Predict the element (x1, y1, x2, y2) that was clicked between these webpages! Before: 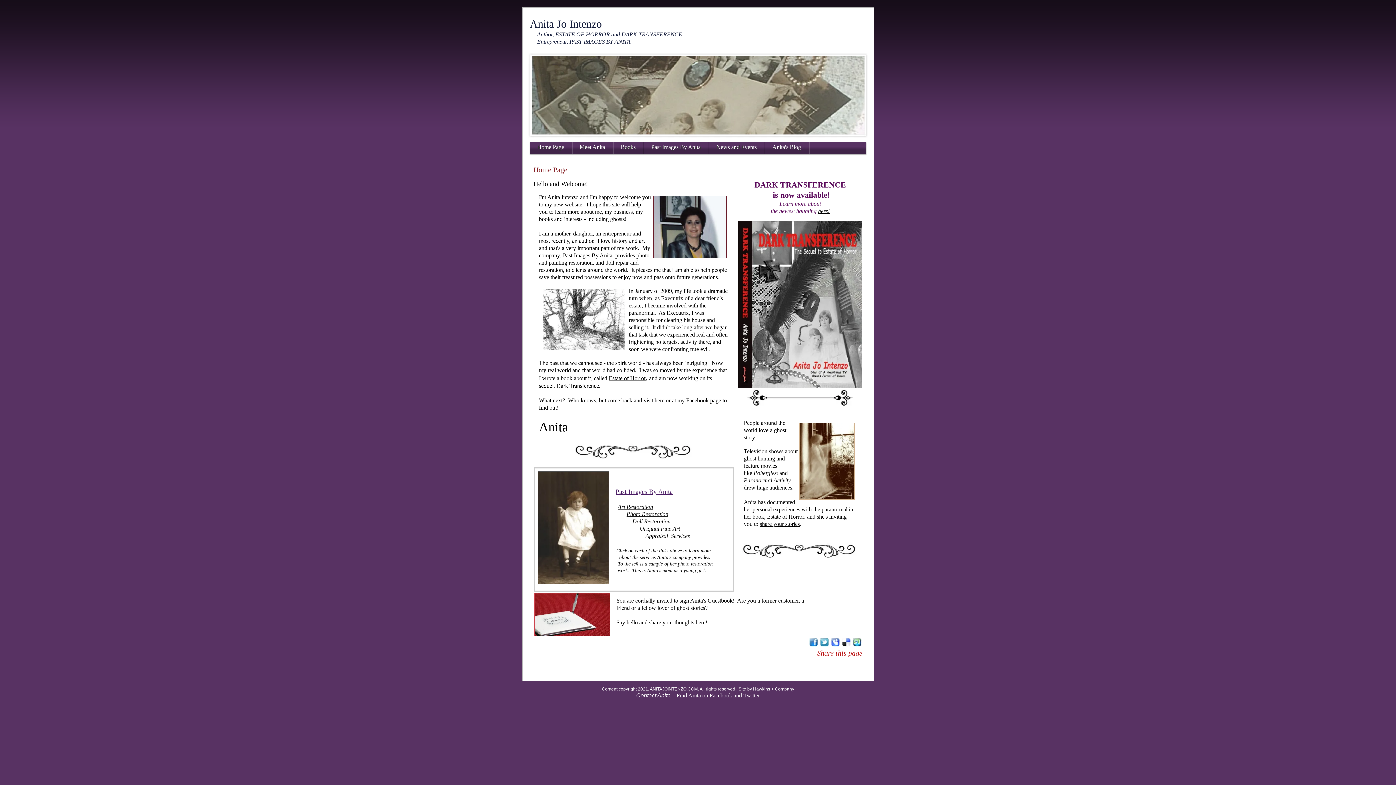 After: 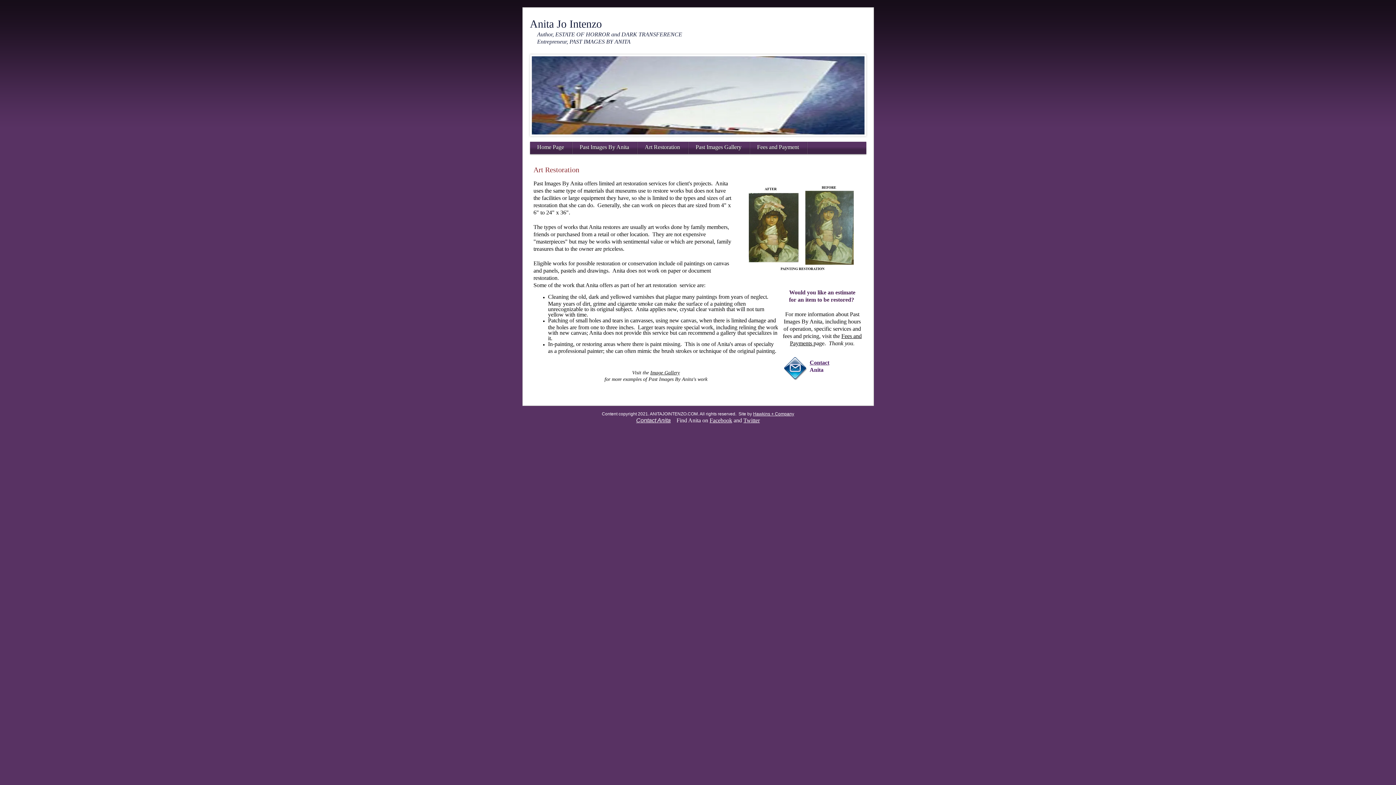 Action: label: Art Restoration bbox: (618, 504, 653, 510)